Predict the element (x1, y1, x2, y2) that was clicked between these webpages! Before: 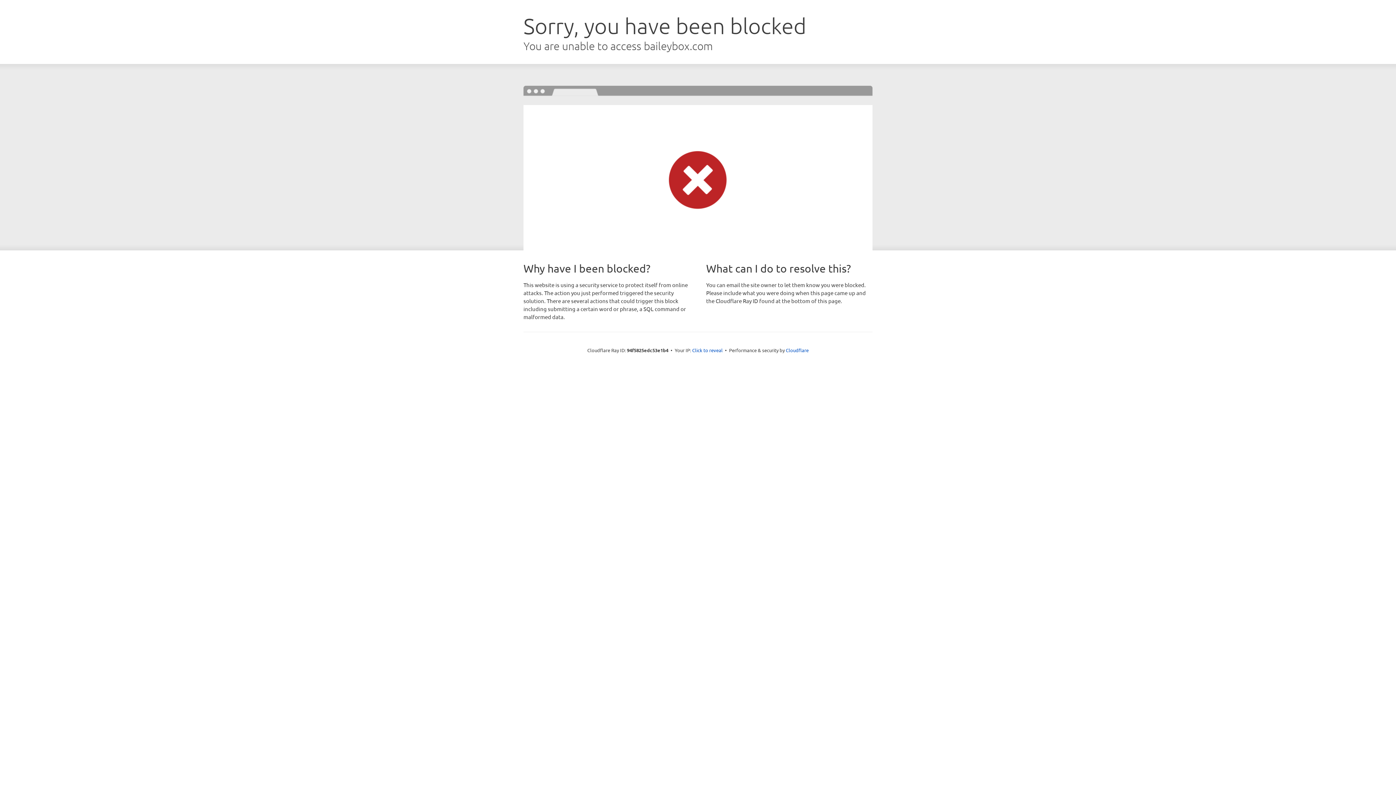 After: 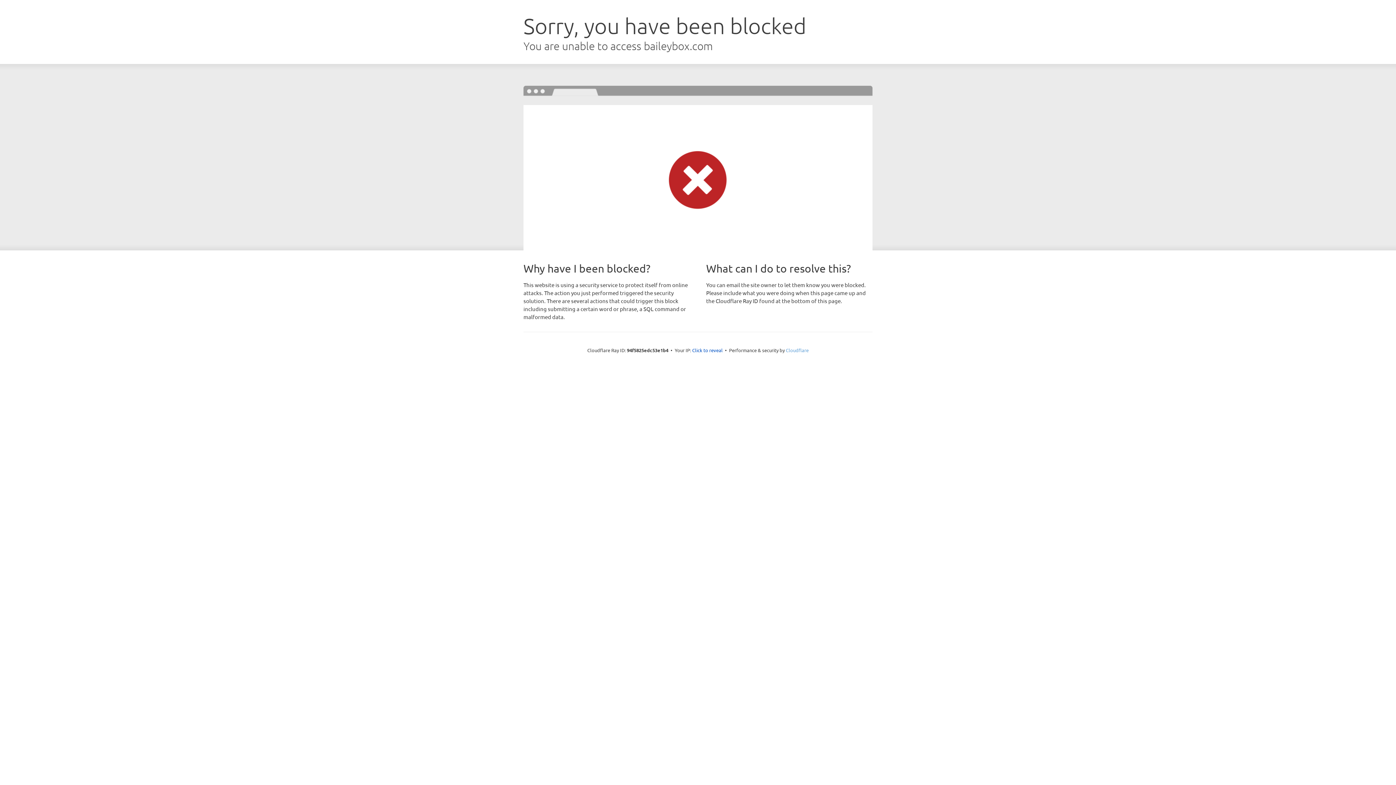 Action: bbox: (786, 347, 808, 353) label: Cloudflare